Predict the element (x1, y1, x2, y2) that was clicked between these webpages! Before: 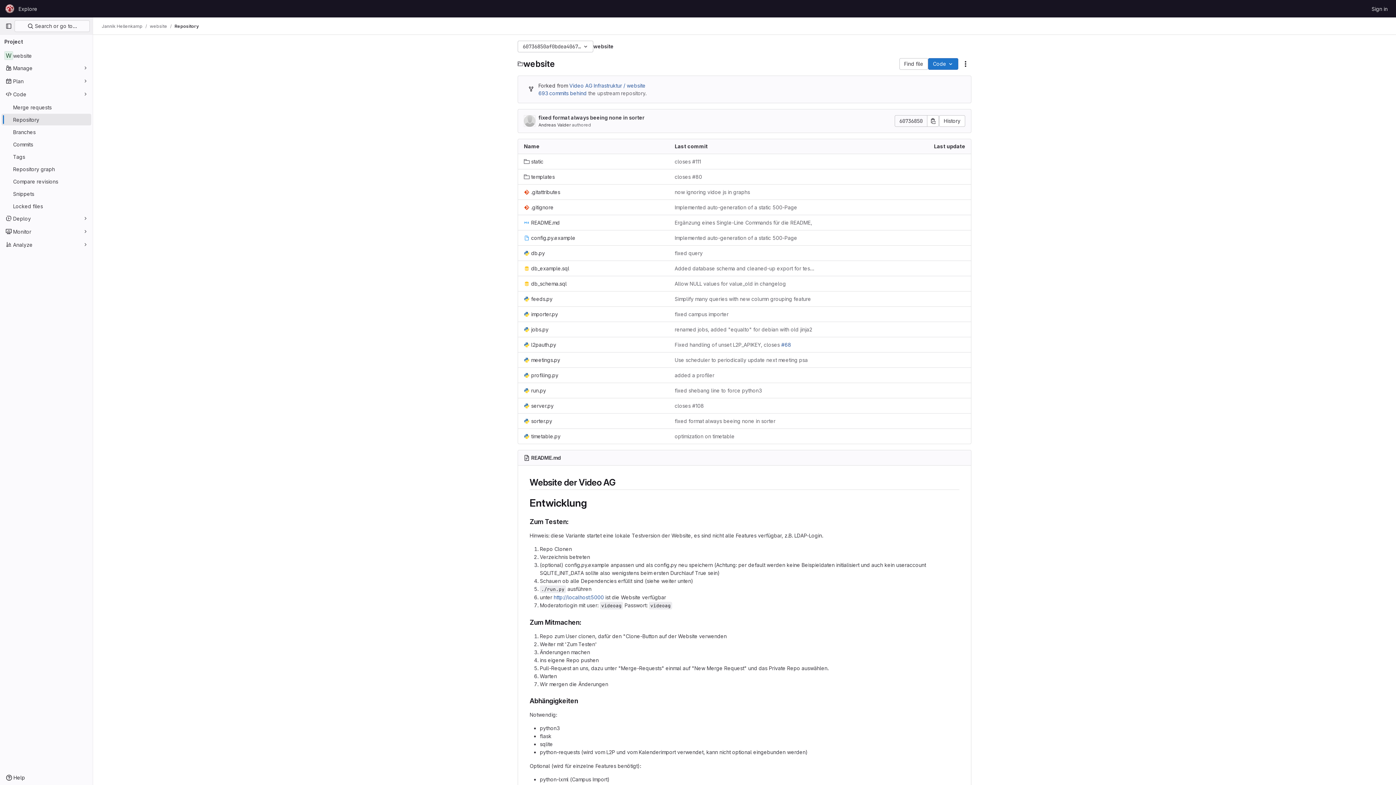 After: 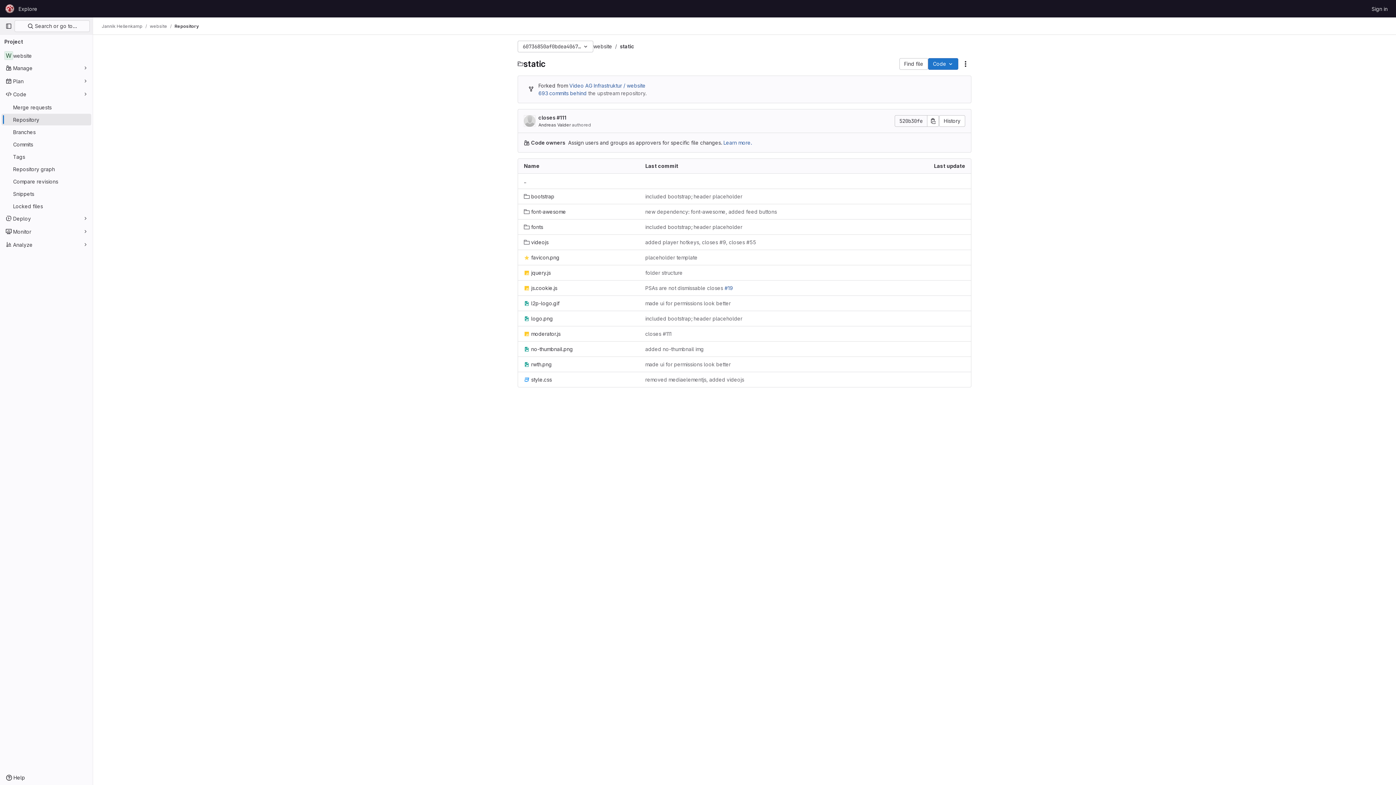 Action: bbox: (524, 157, 543, 165) label: static